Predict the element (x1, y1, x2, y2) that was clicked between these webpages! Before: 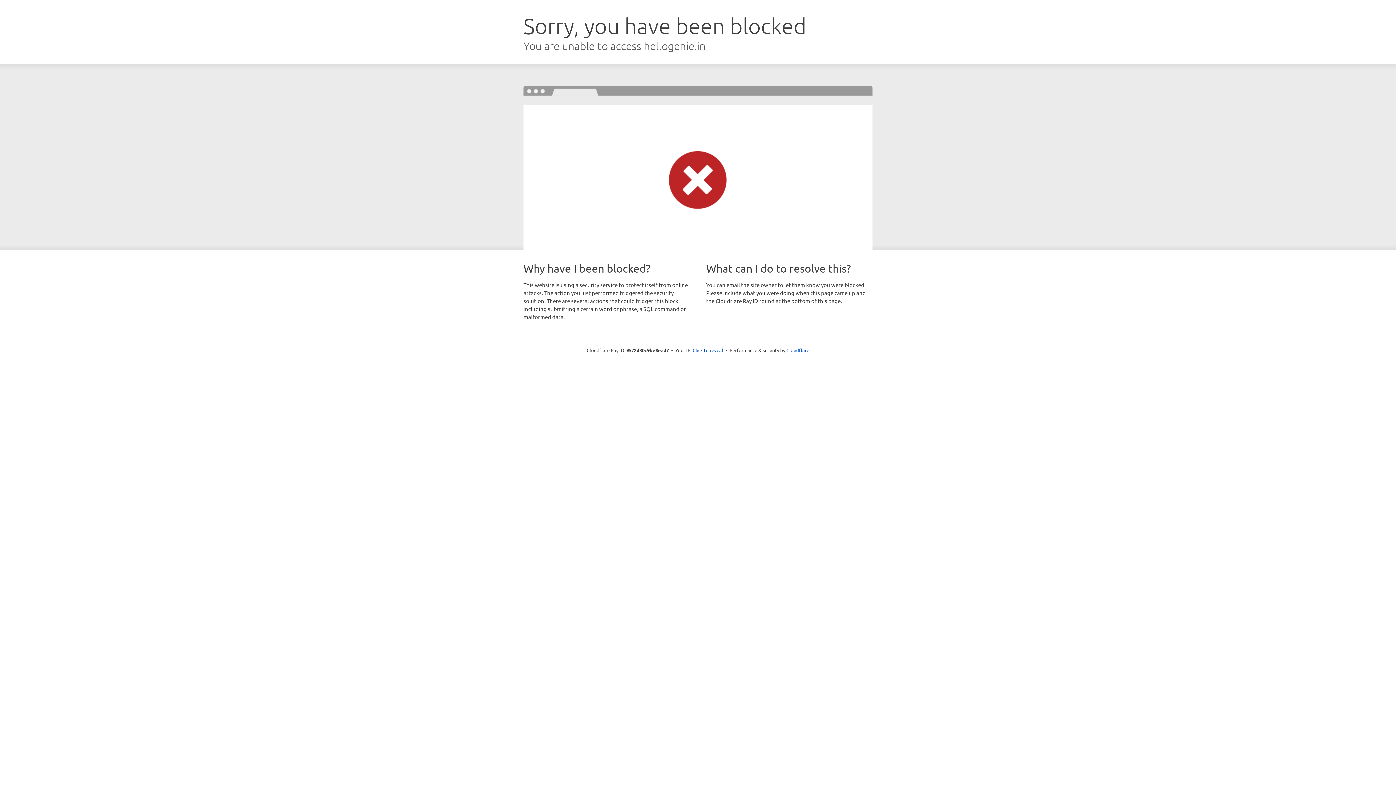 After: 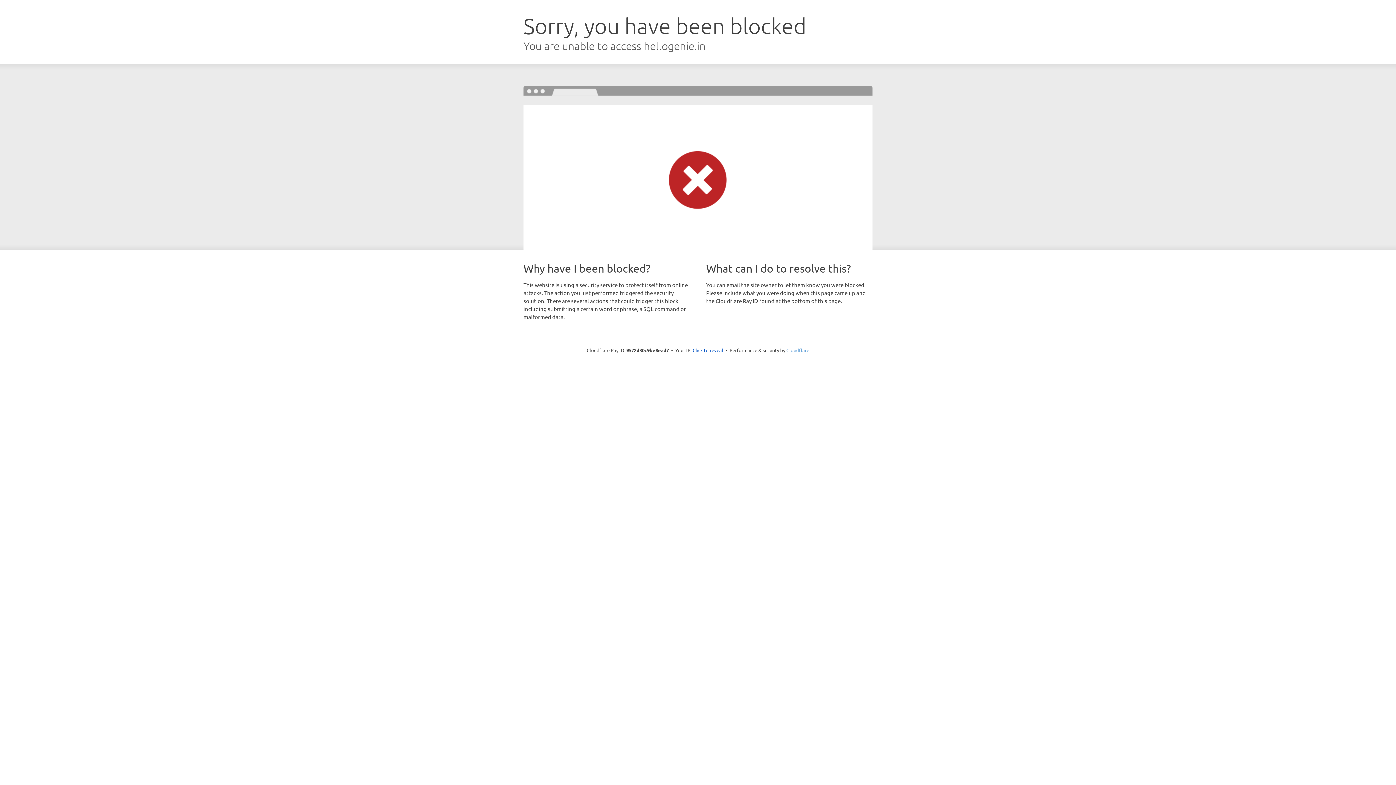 Action: label: Cloudflare bbox: (786, 347, 809, 353)